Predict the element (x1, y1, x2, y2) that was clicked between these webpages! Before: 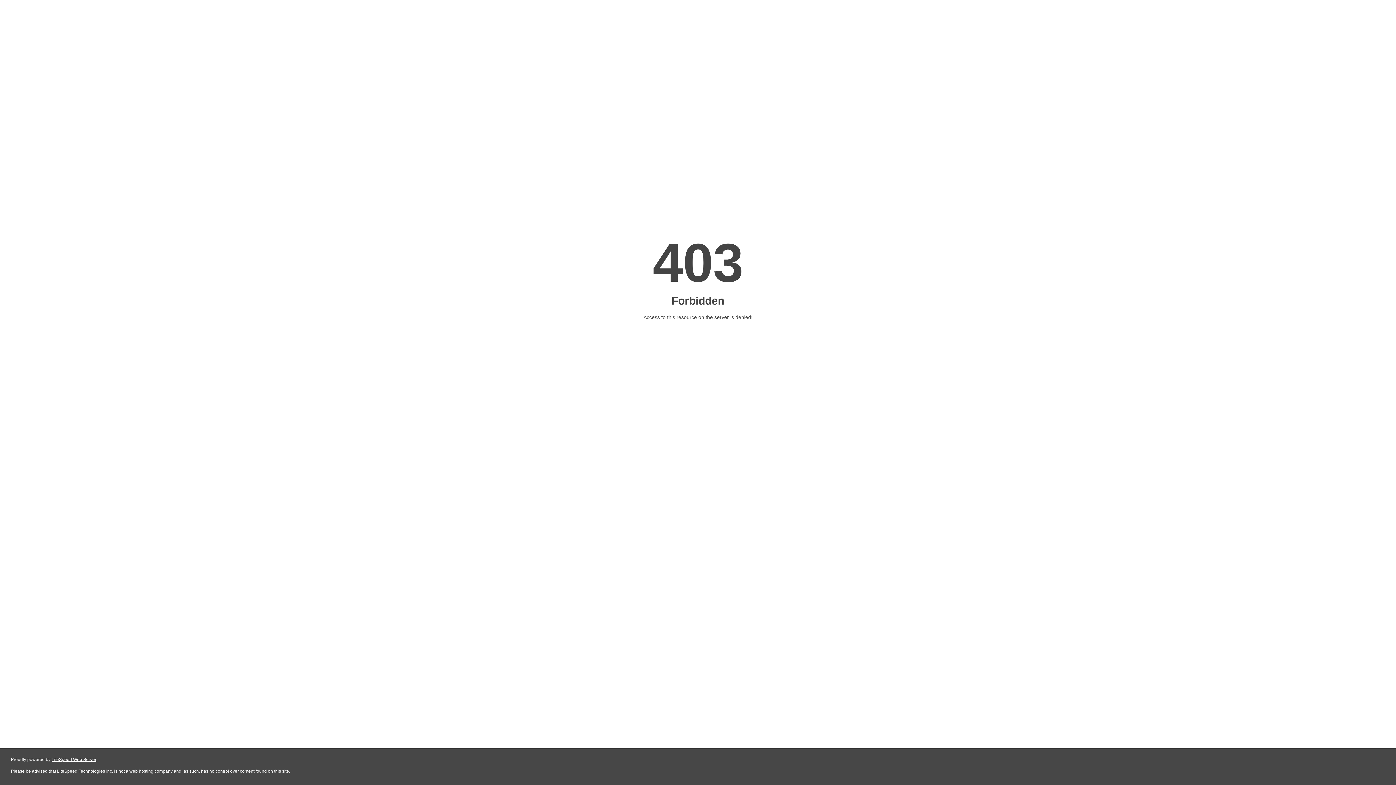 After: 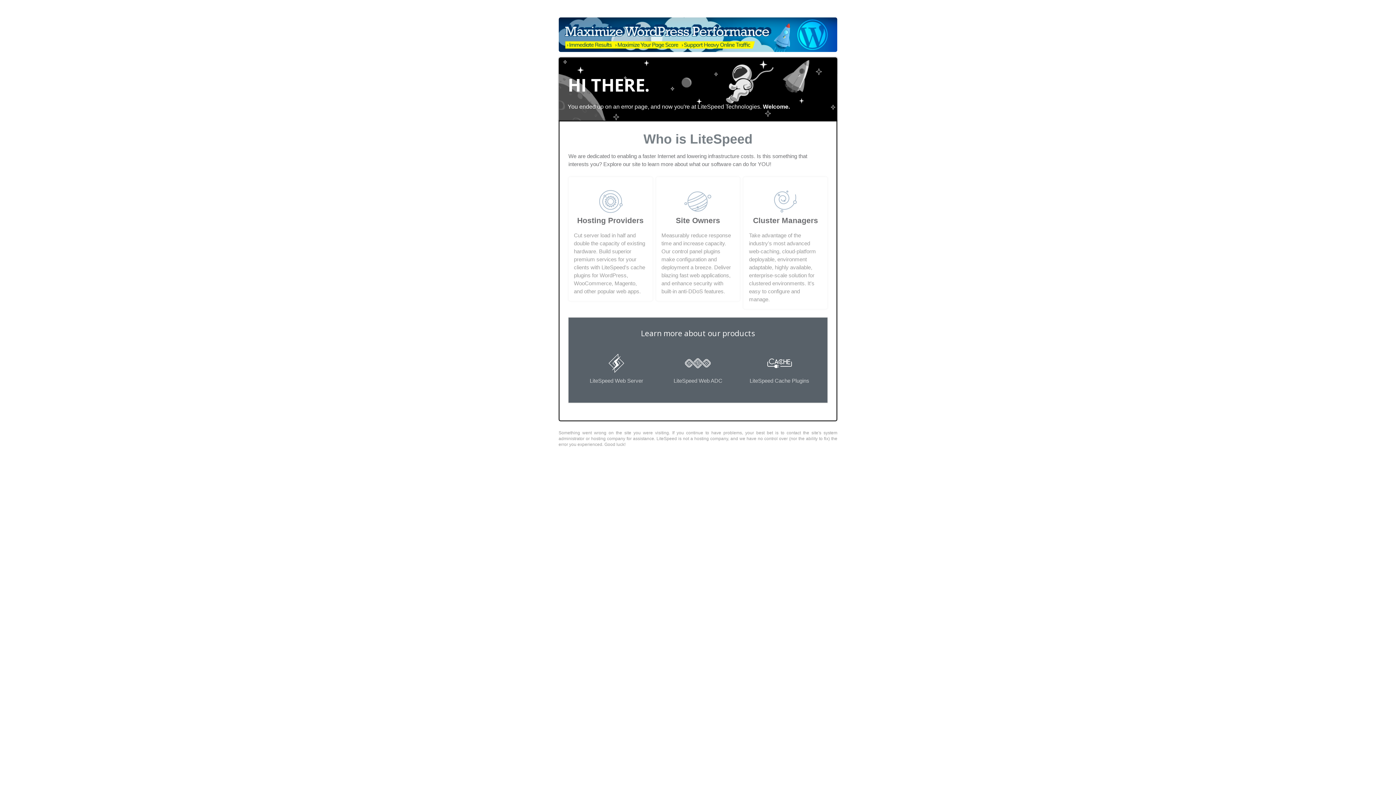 Action: bbox: (51, 757, 96, 762) label: LiteSpeed Web Server